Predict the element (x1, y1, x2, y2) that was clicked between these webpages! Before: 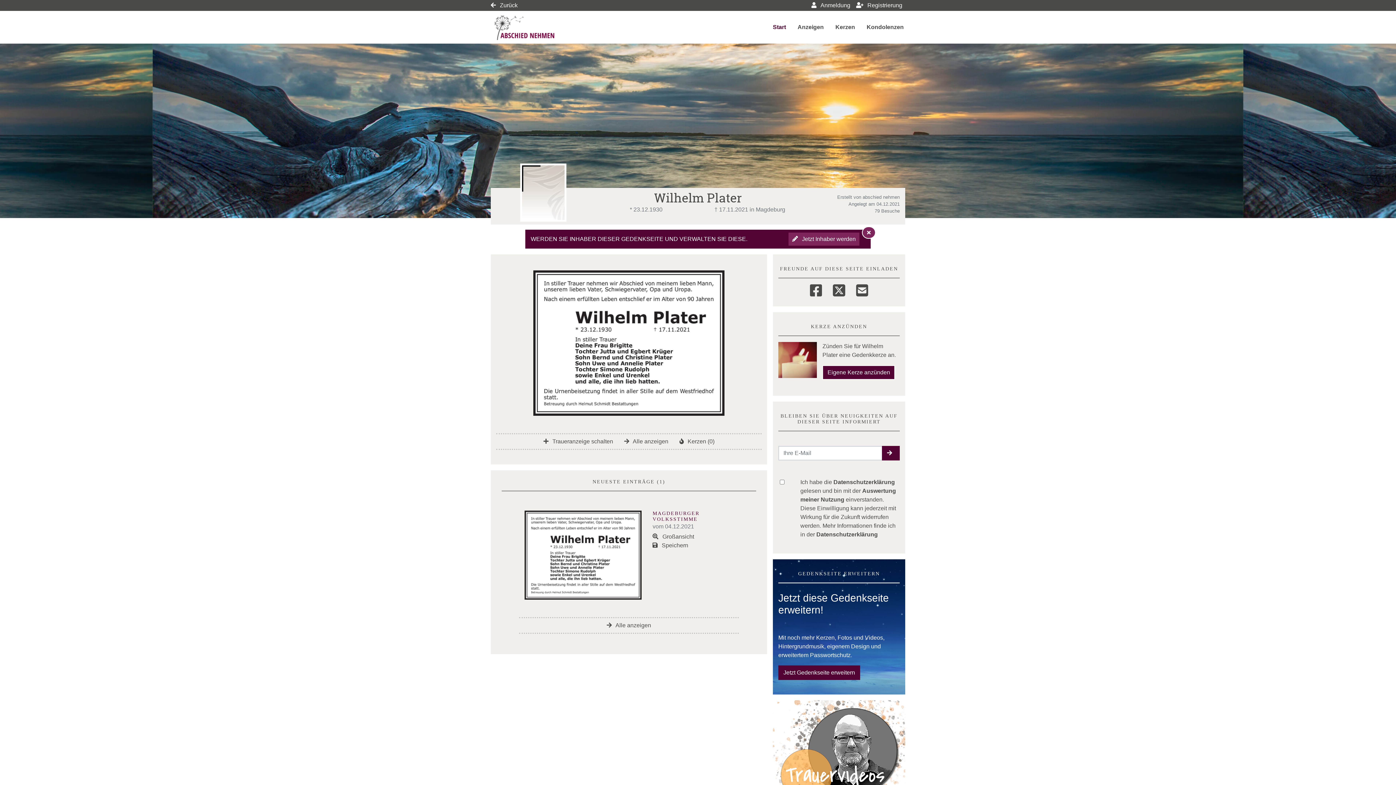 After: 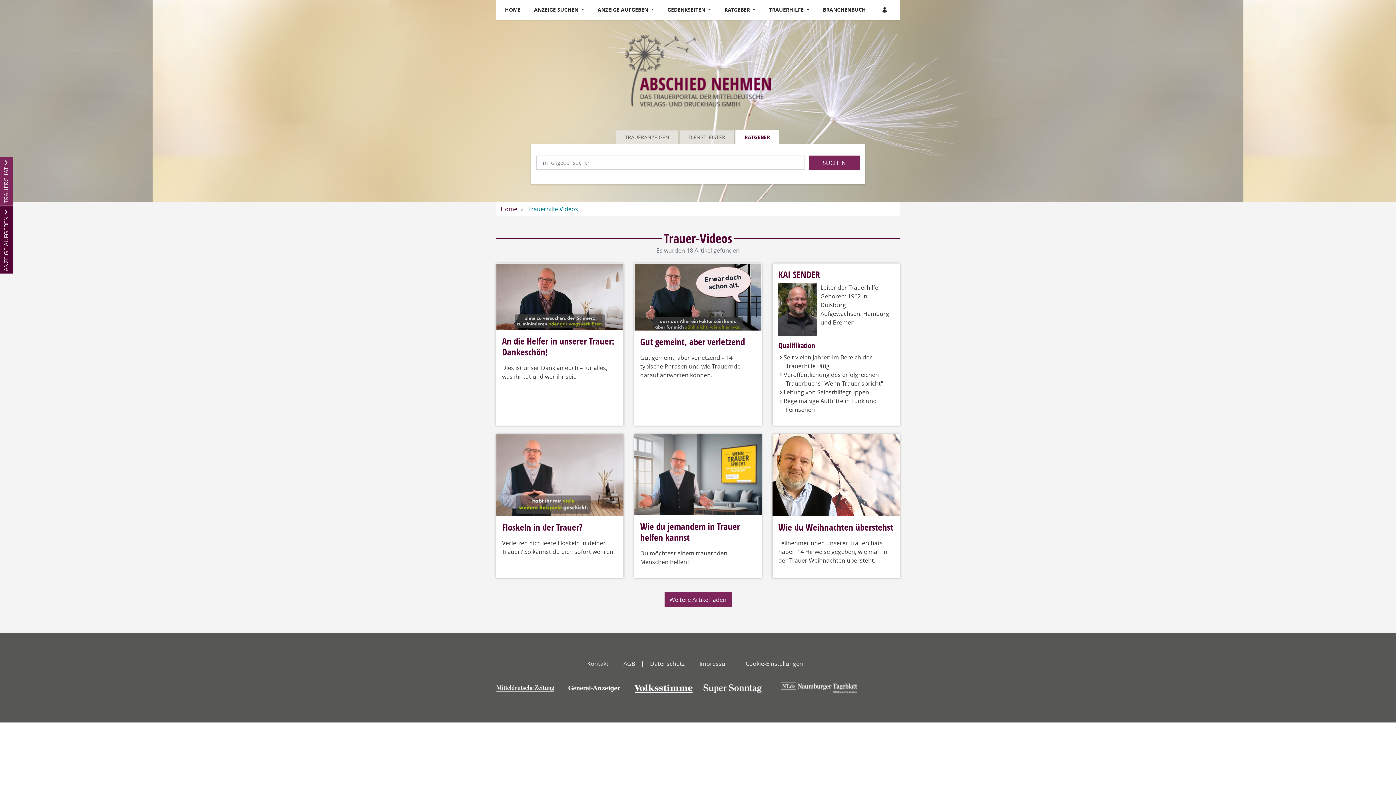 Action: bbox: (773, 763, 905, 769)